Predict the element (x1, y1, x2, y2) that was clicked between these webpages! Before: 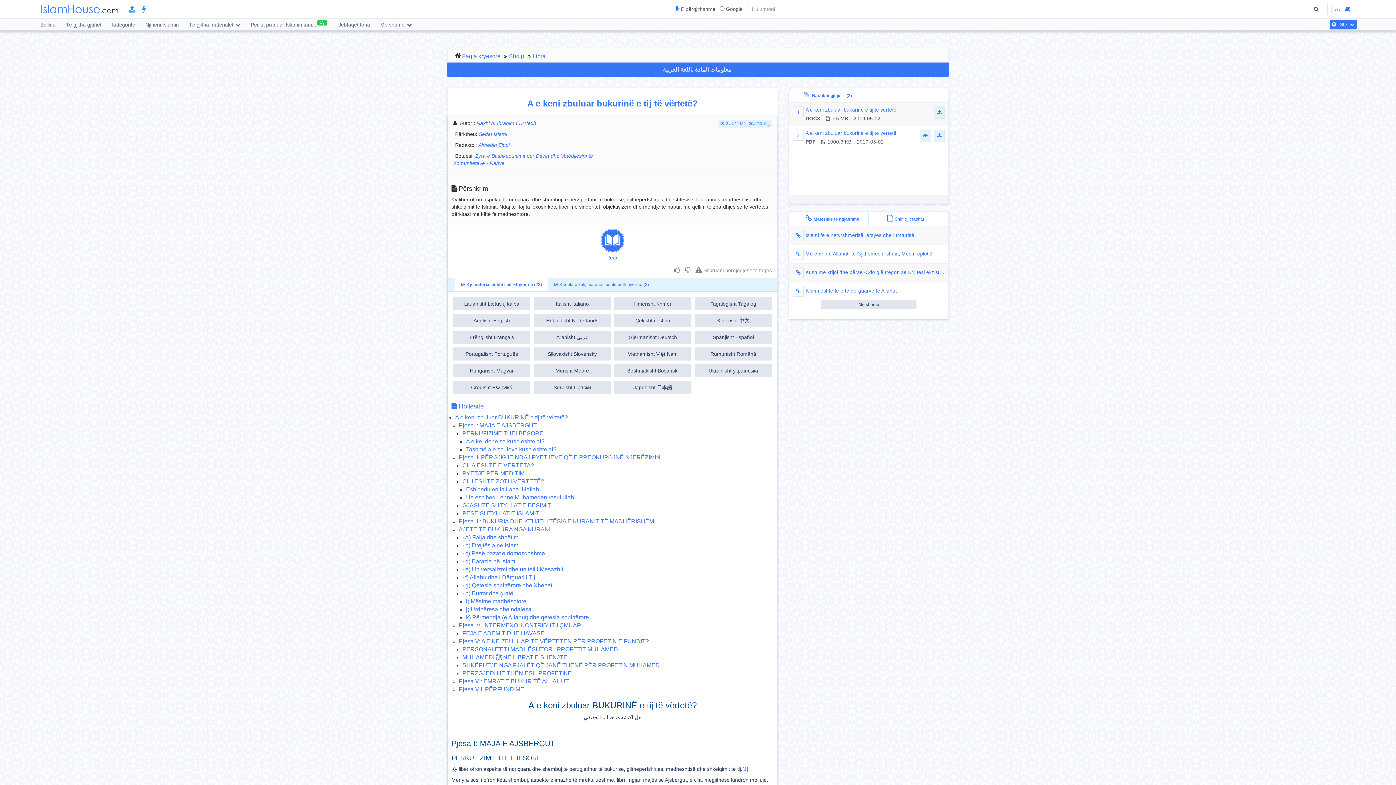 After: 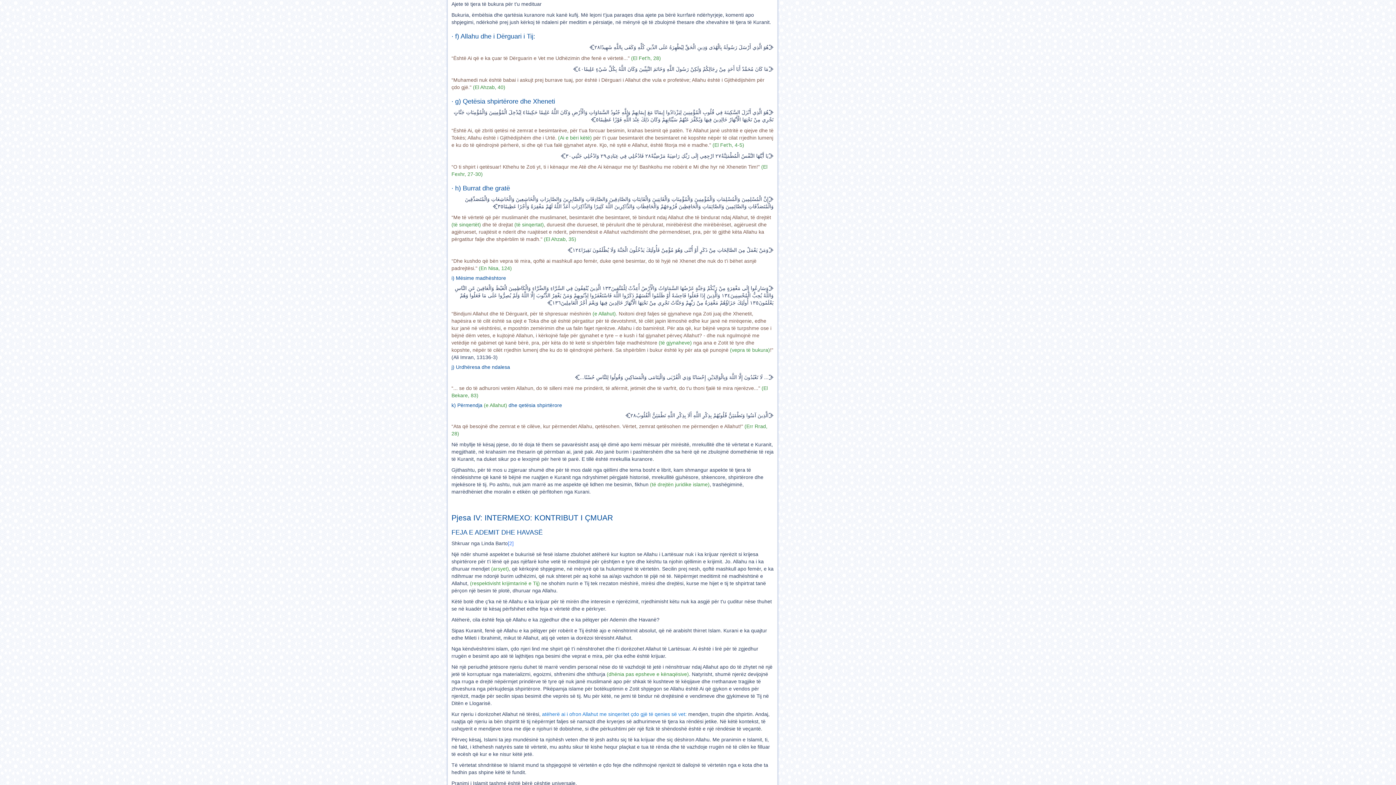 Action: label: · f) Allahu dhe i Dërguari i Tij: bbox: (462, 574, 536, 580)